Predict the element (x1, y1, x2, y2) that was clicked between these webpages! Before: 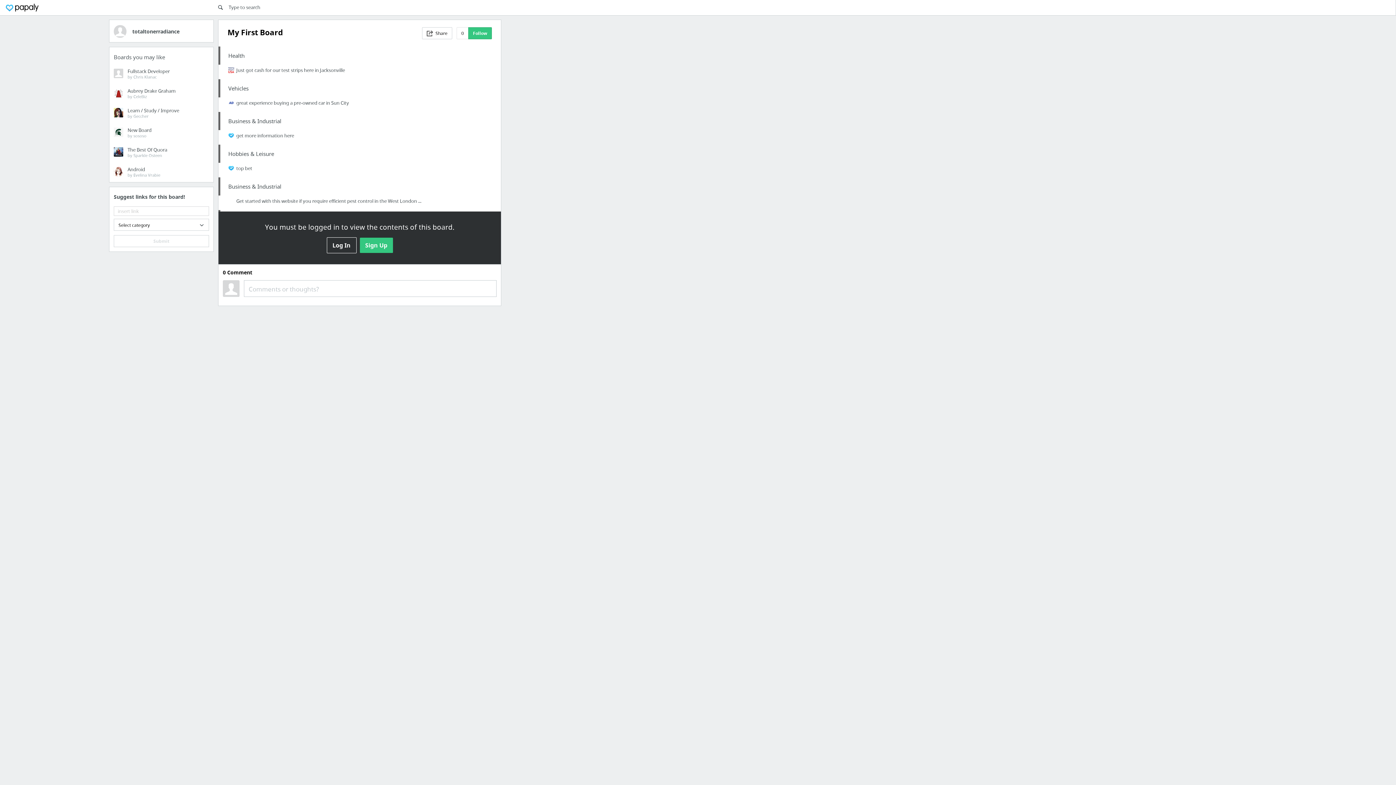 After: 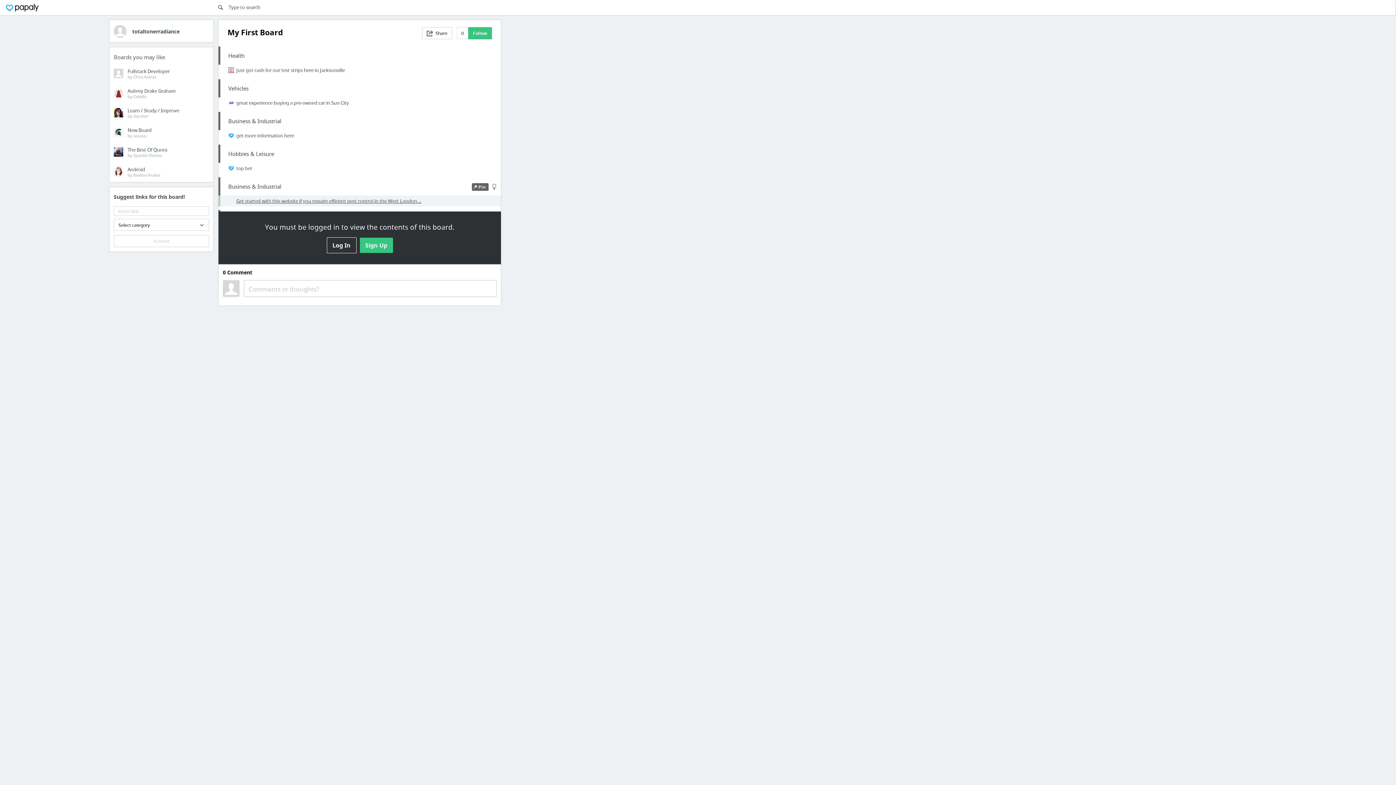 Action: bbox: (220, 195, 501, 206) label: Get started with this website if you require efficient pest control in the West London ...